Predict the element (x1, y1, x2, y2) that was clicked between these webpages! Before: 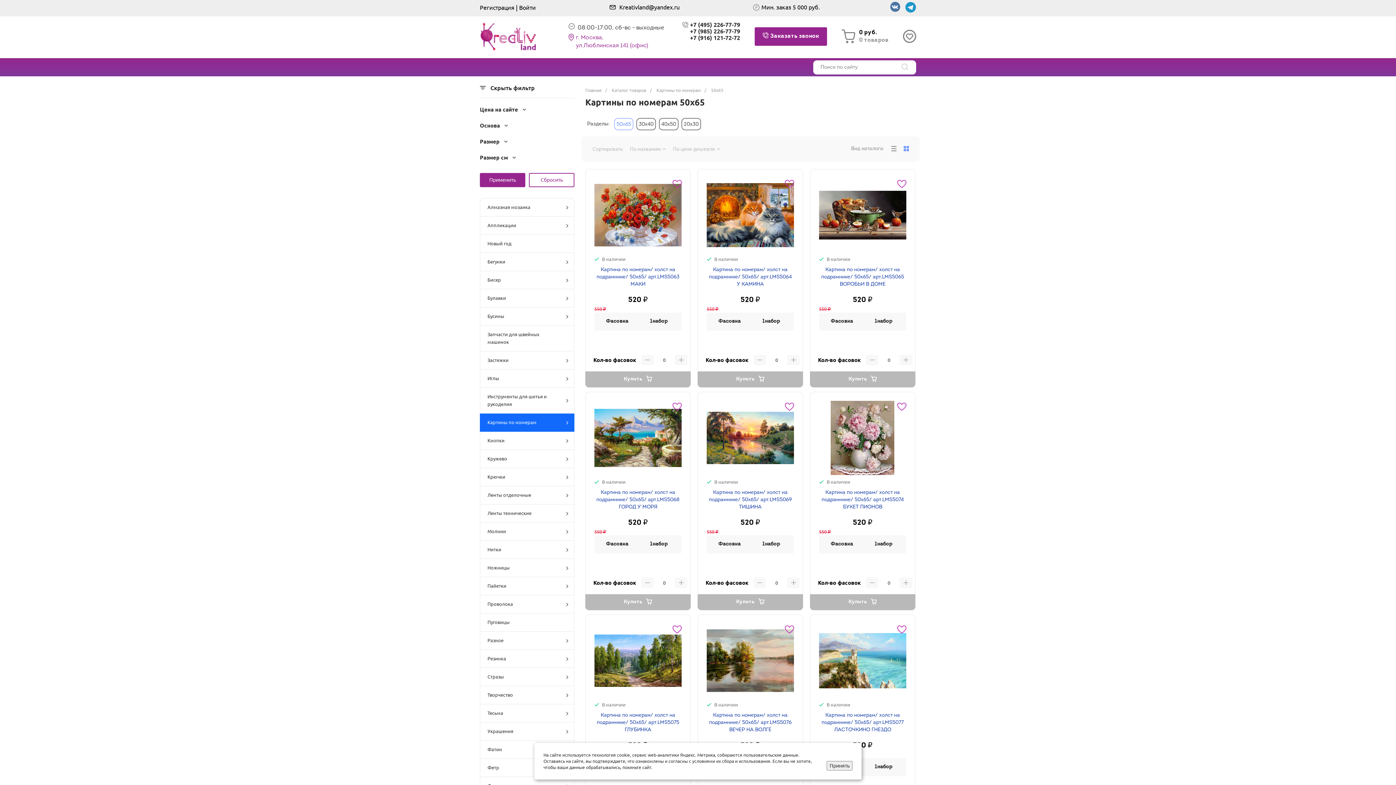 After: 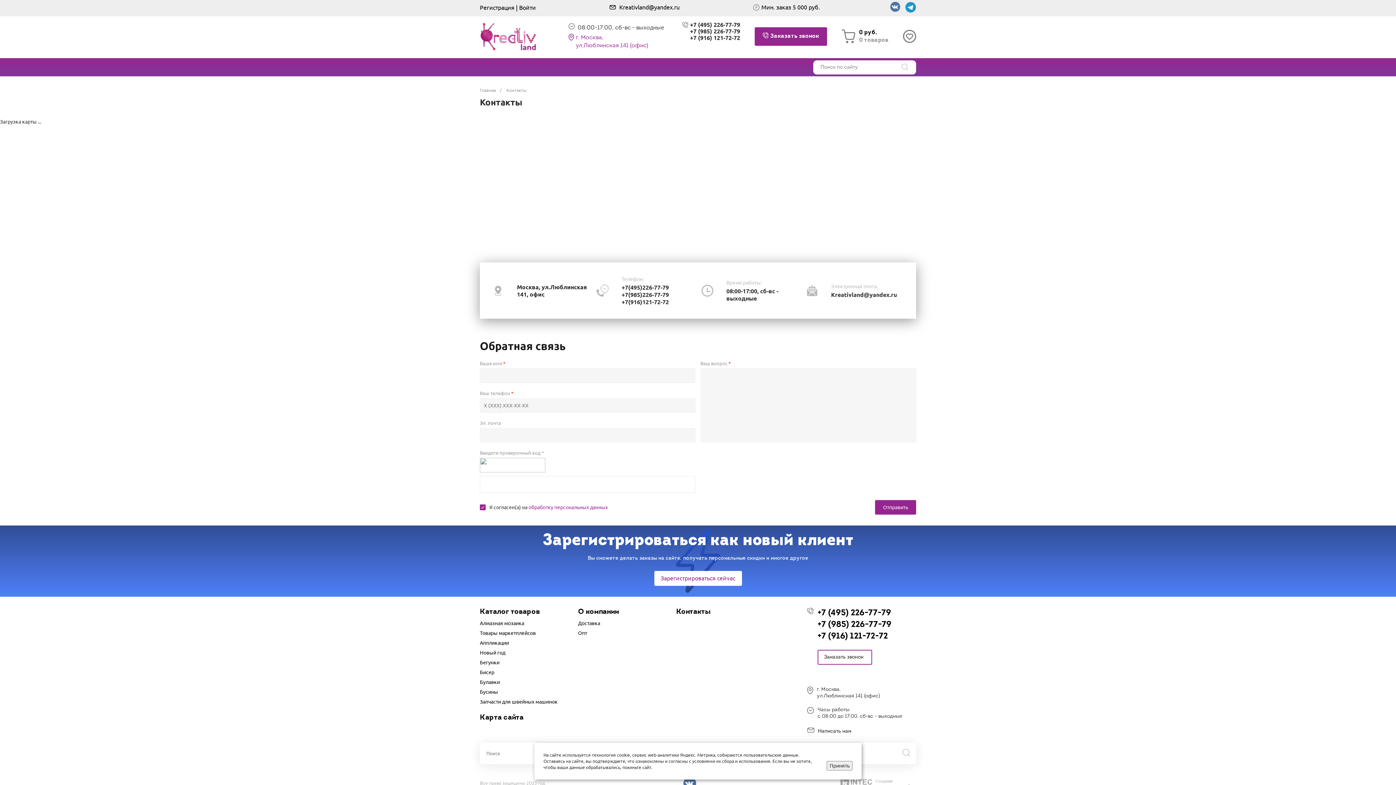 Action: label: г. Москва,
ул.Люблинская 141 (офис) bbox: (568, 33, 668, 49)